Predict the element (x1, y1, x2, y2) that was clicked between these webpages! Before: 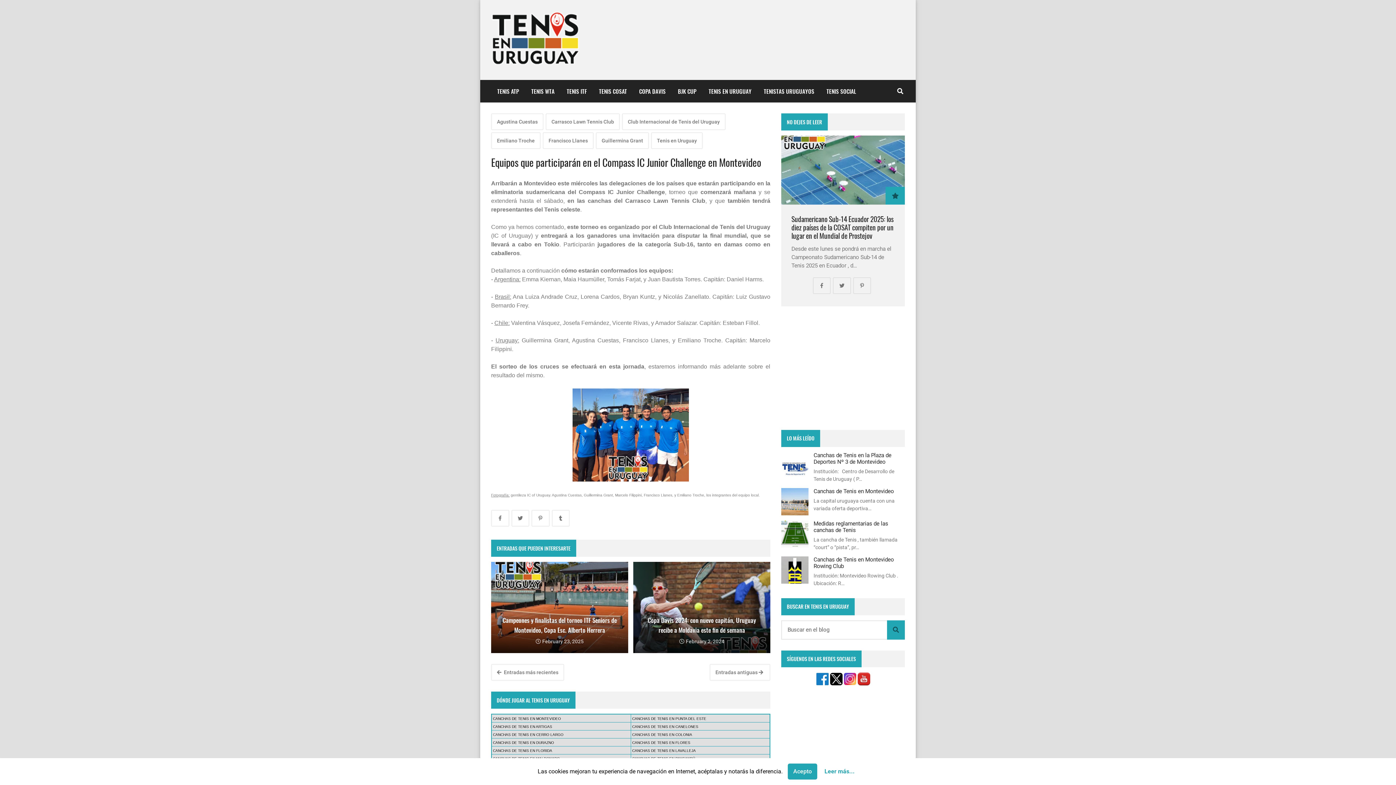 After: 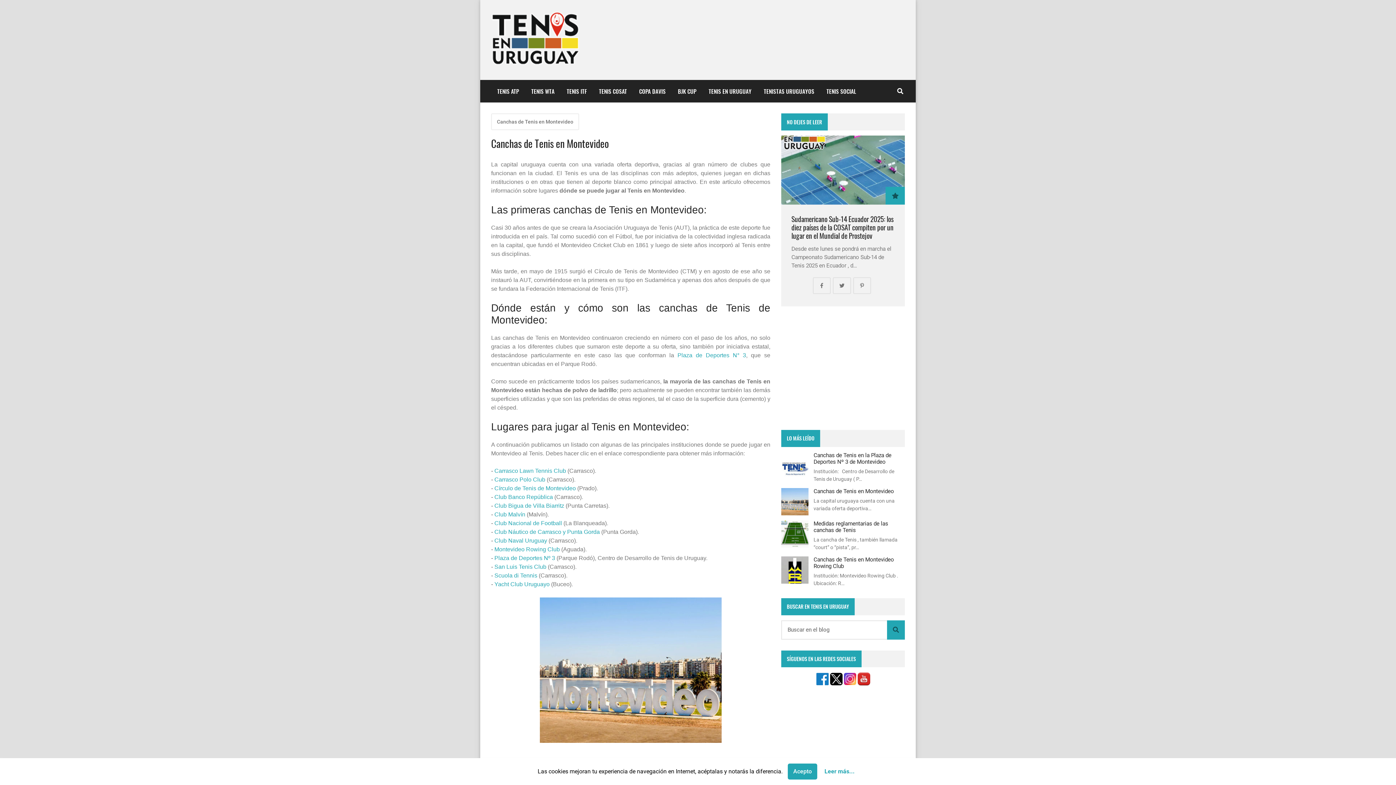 Action: label: CANCHAS DE TENIS EN MONTEVIDEO bbox: (493, 717, 561, 721)